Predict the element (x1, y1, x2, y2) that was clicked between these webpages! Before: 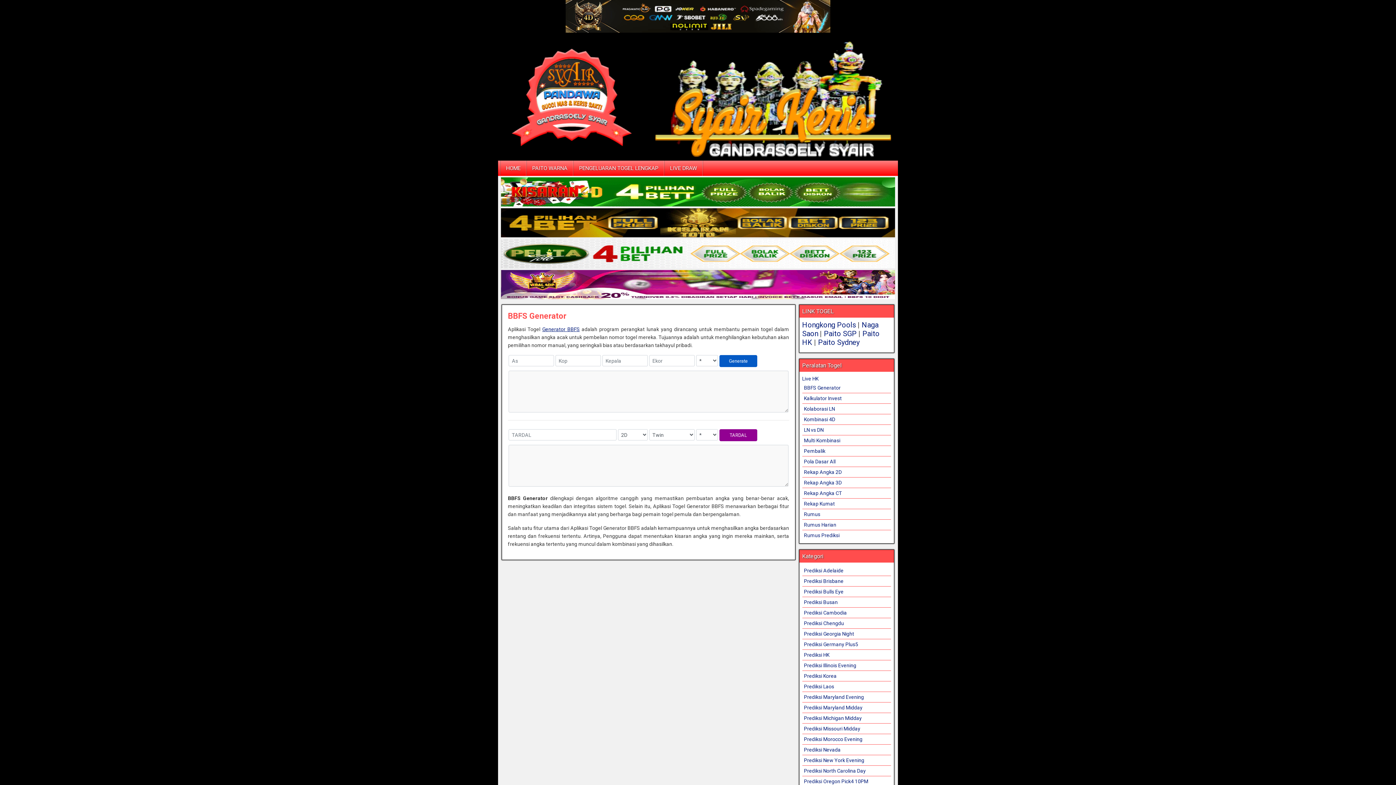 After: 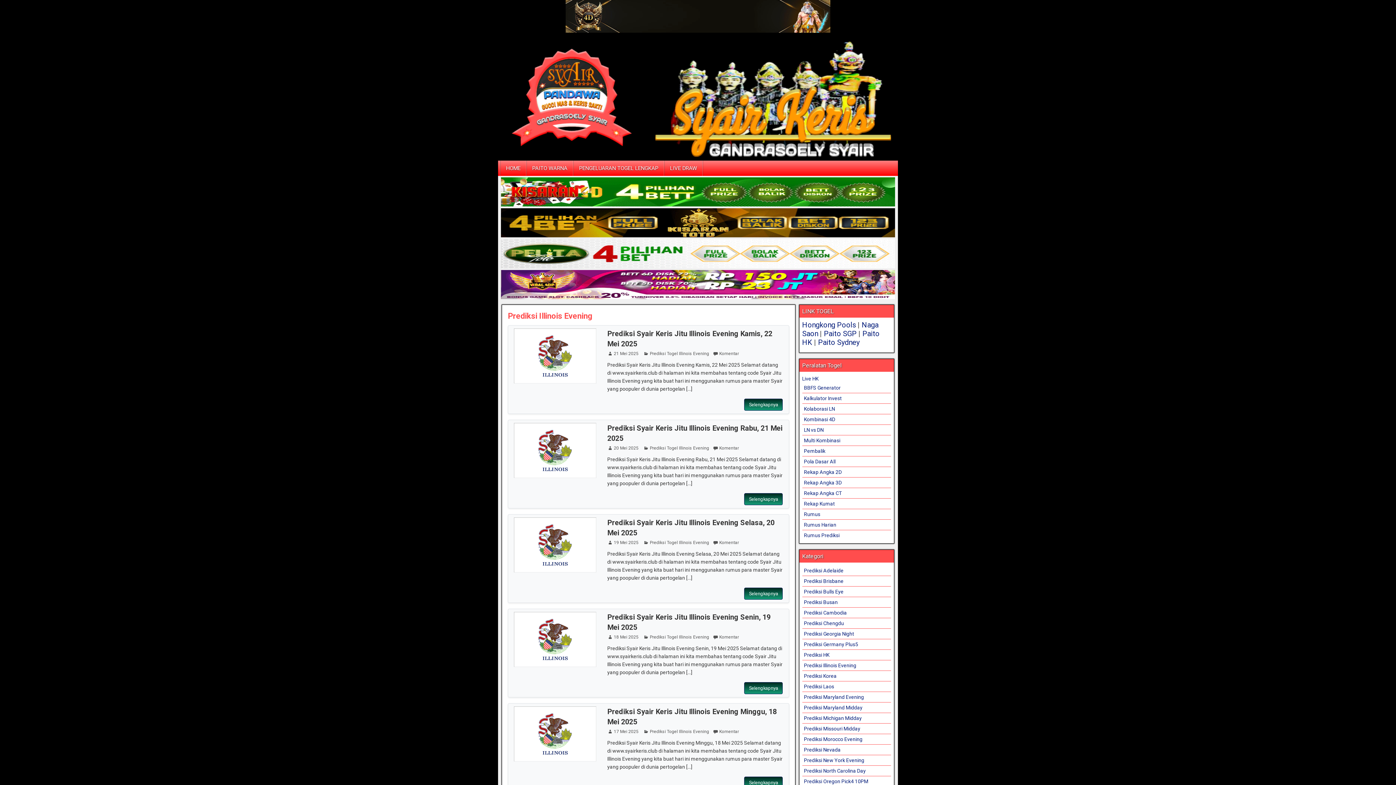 Action: bbox: (804, 662, 856, 668) label: Prediksi Illinois Evening